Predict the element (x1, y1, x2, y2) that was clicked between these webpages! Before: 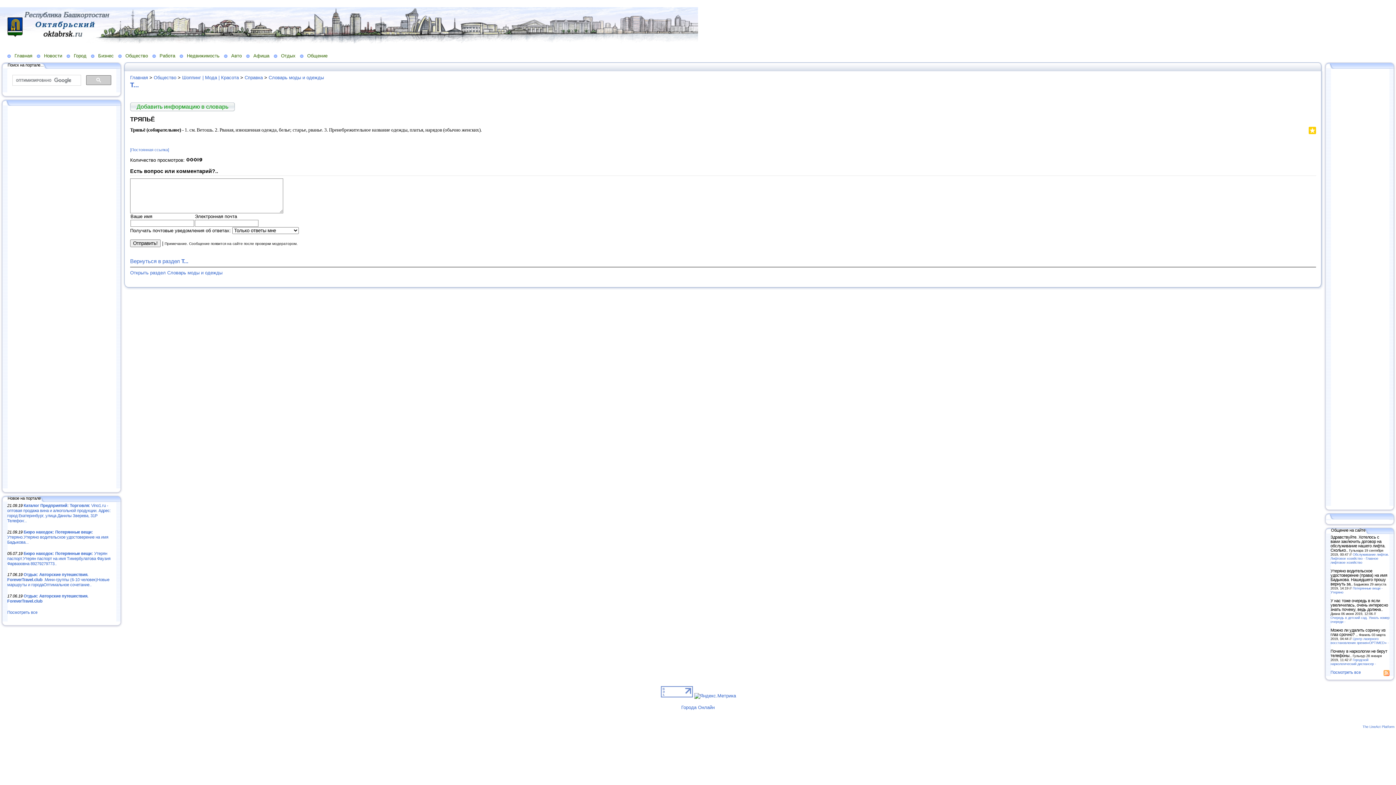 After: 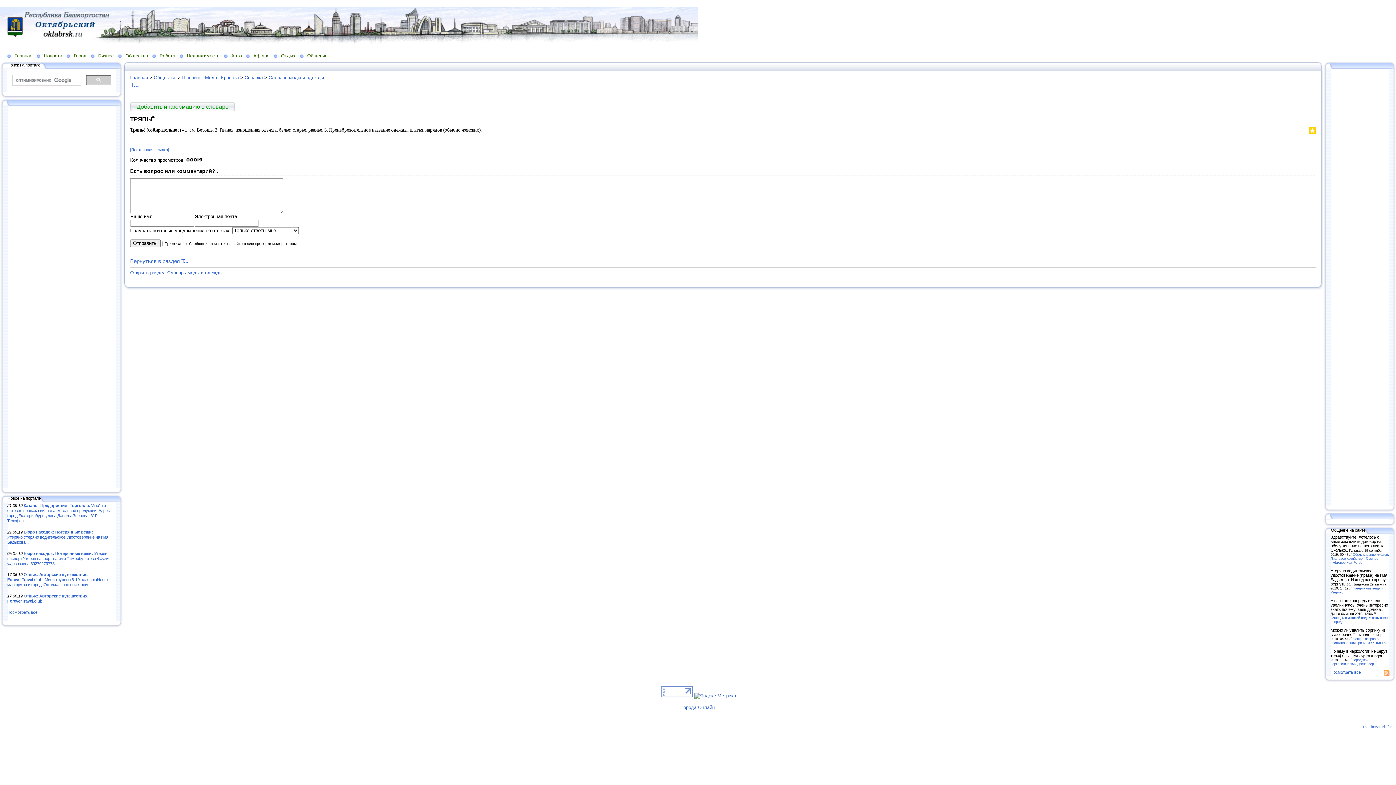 Action: bbox: (682, 719, 714, 724)